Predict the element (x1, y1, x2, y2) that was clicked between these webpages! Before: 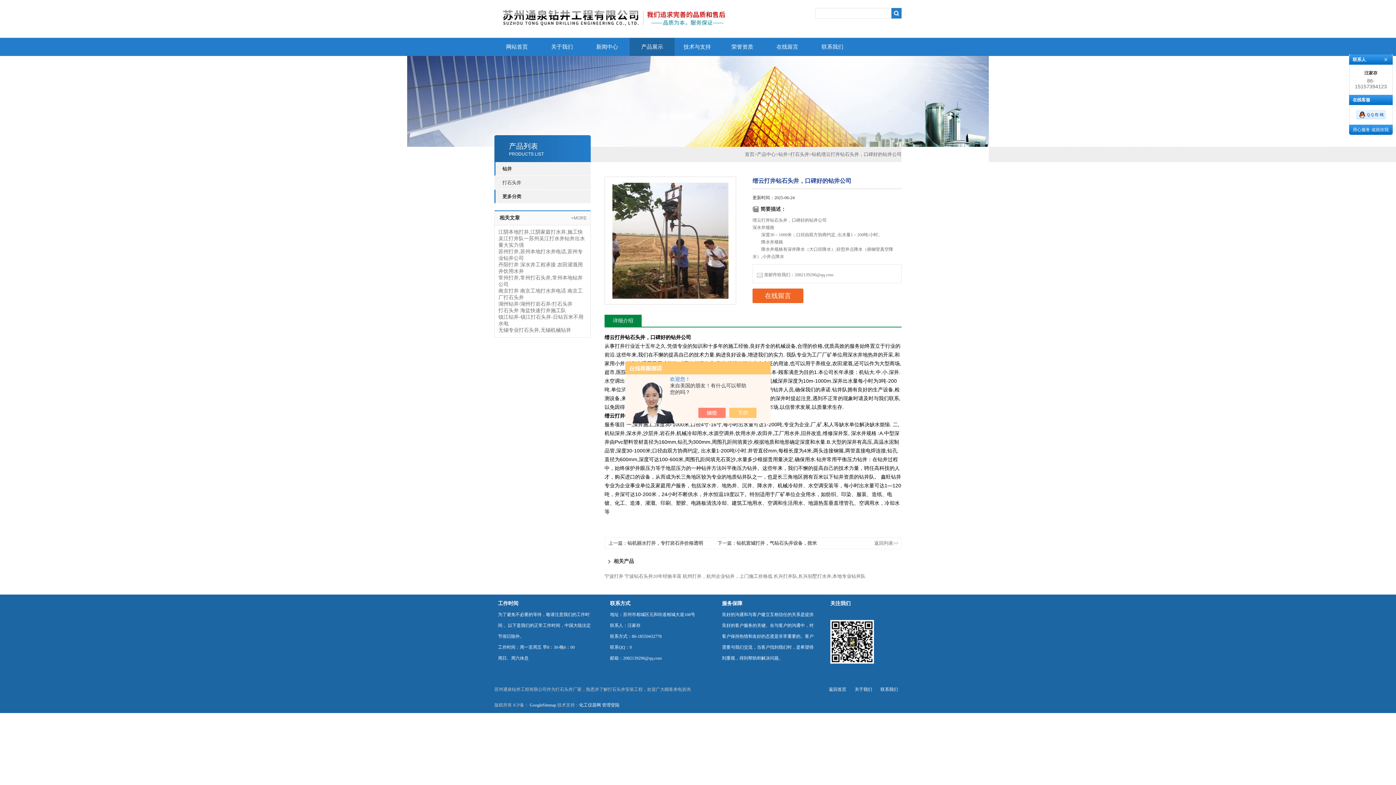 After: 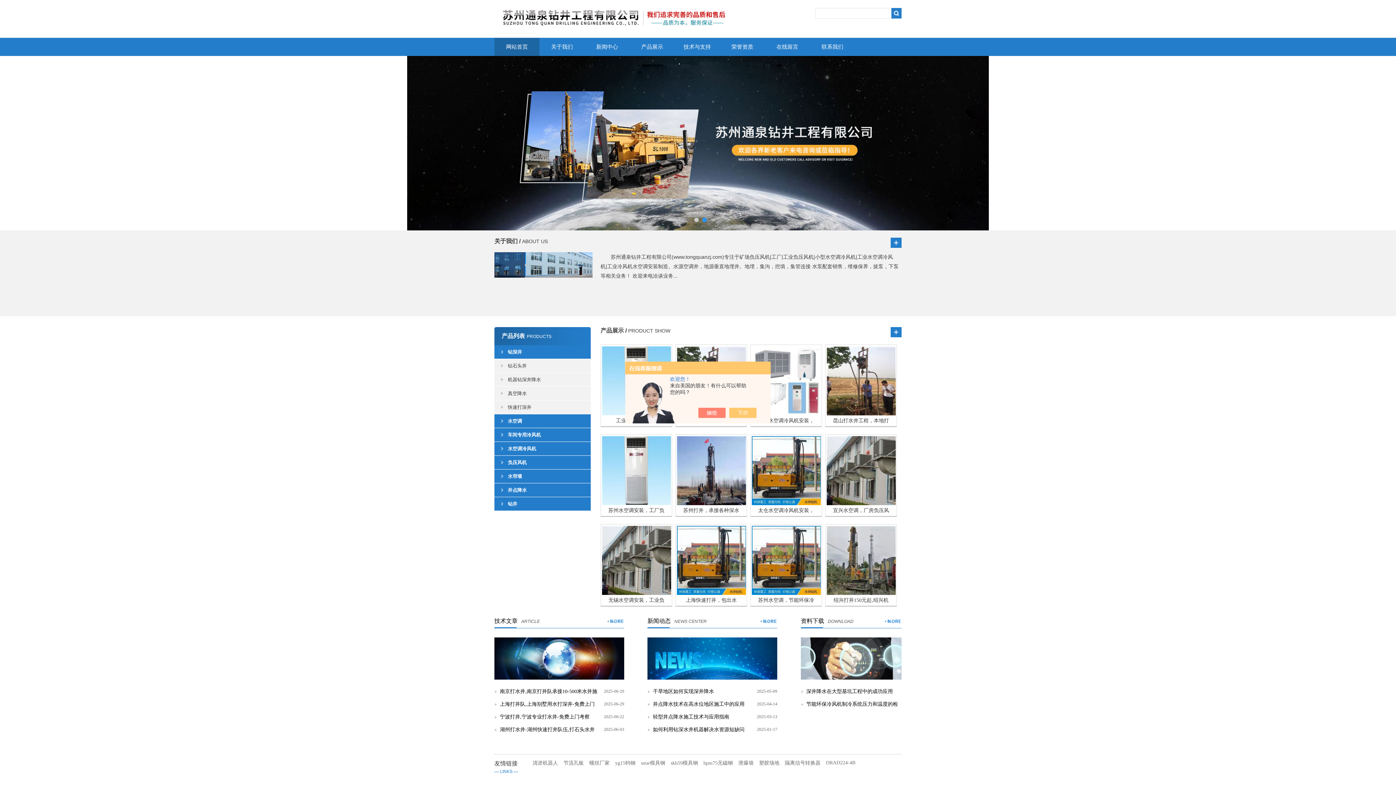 Action: bbox: (494, 37, 539, 56) label: 网站首页